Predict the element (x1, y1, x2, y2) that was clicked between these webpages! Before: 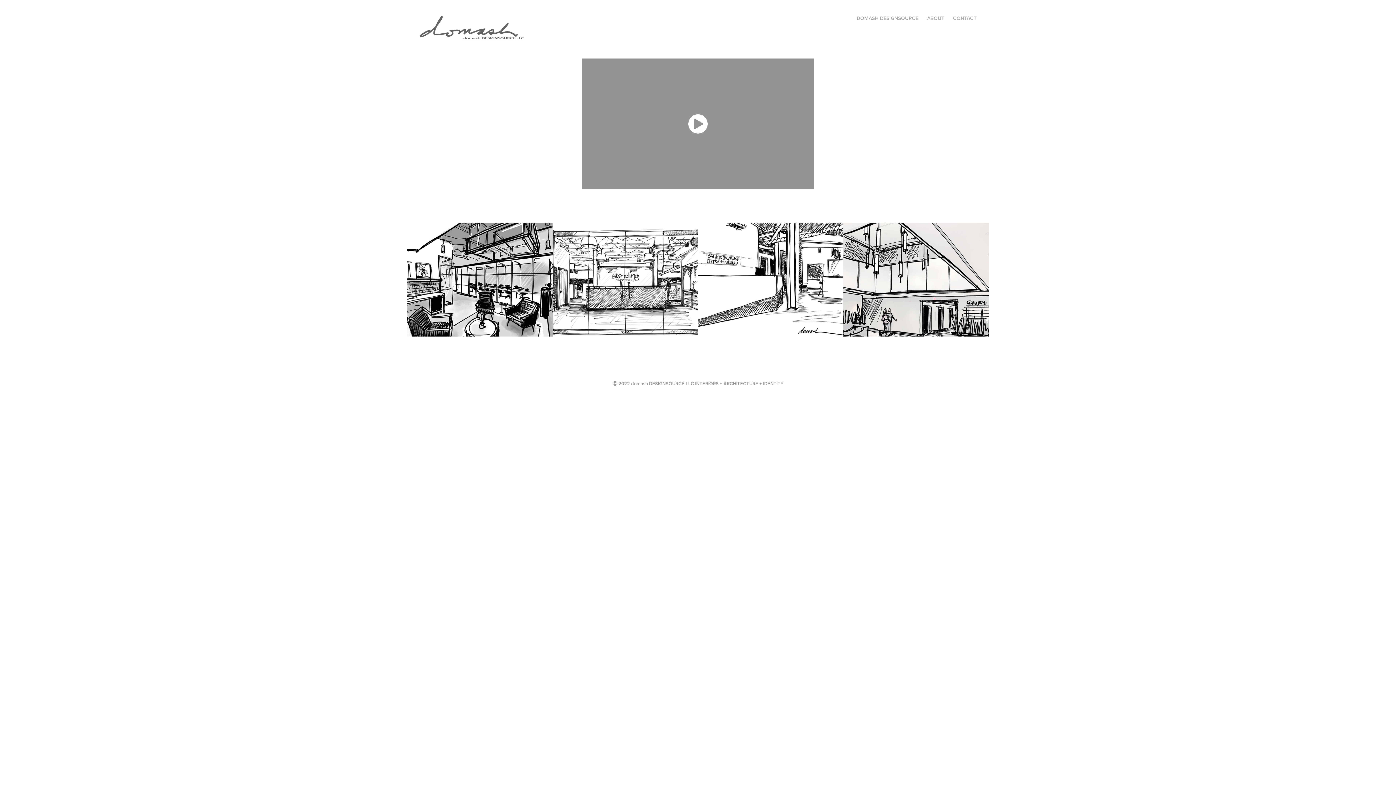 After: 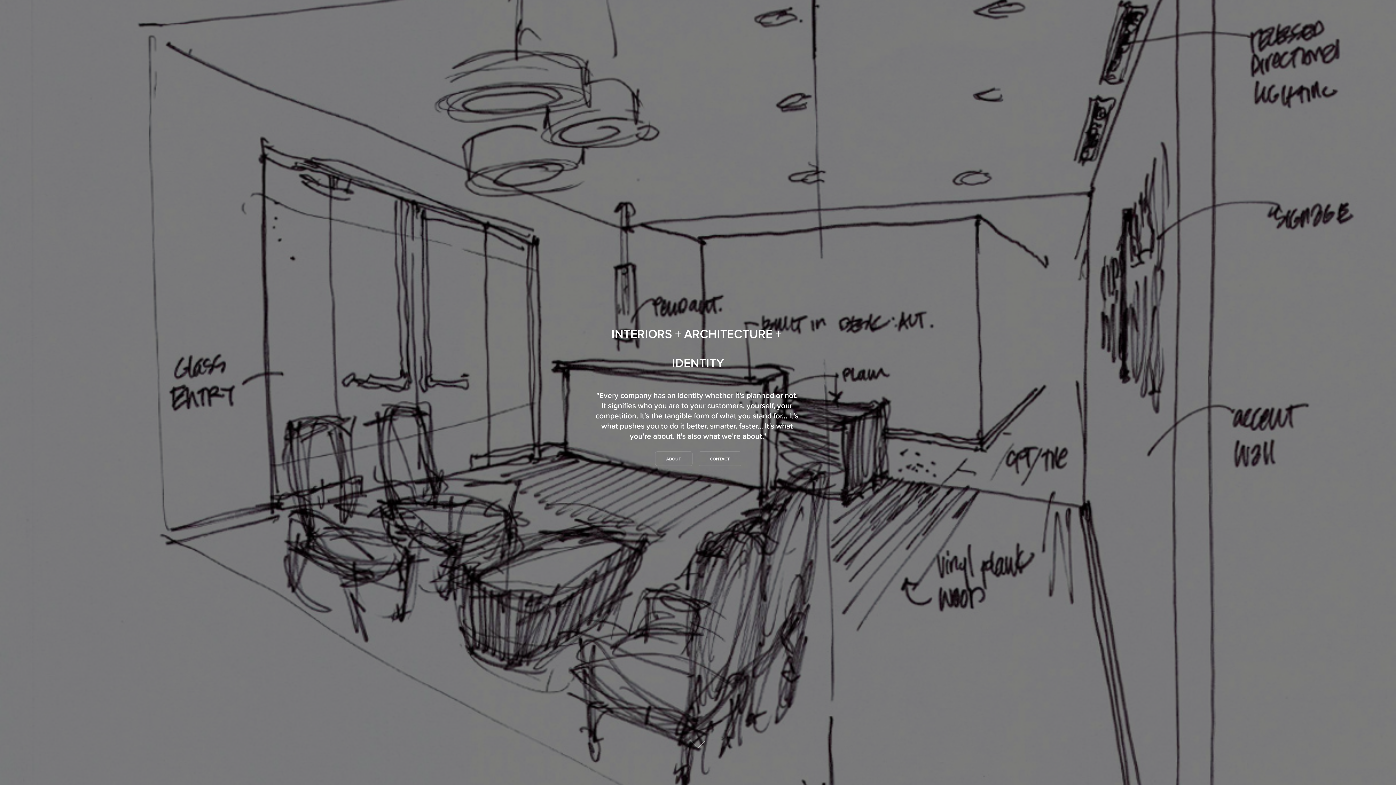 Action: bbox: (417, 13, 526, 45)